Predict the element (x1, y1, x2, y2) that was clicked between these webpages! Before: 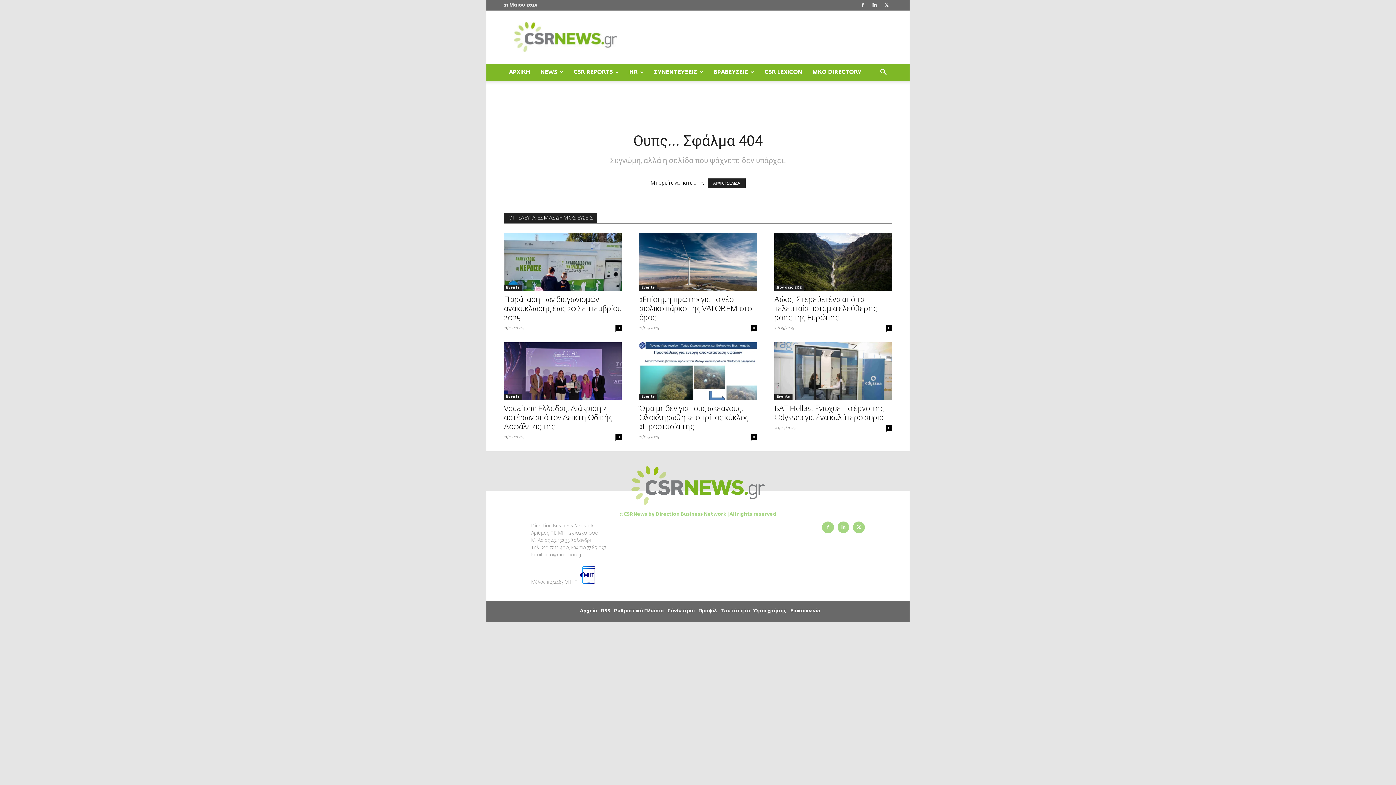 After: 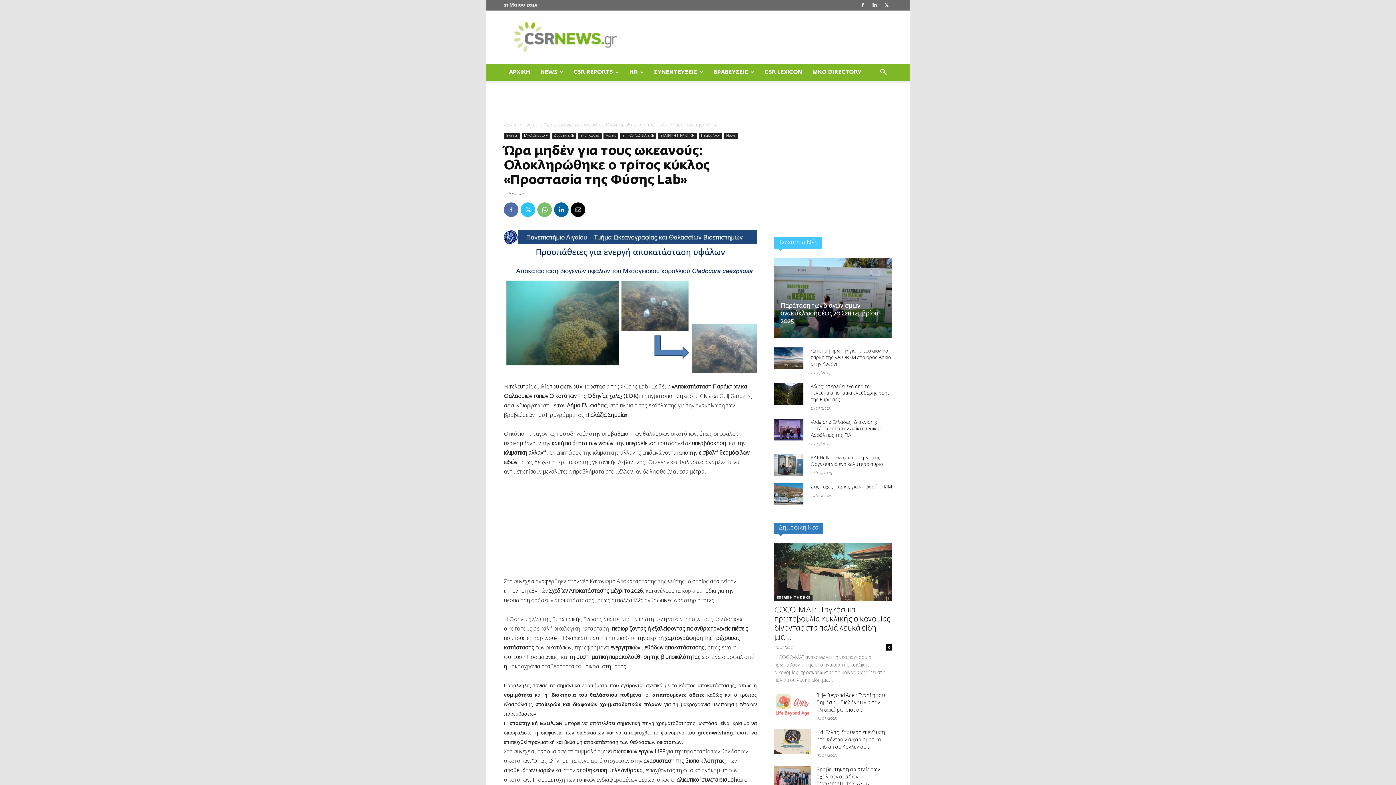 Action: bbox: (750, 434, 757, 440) label: 0